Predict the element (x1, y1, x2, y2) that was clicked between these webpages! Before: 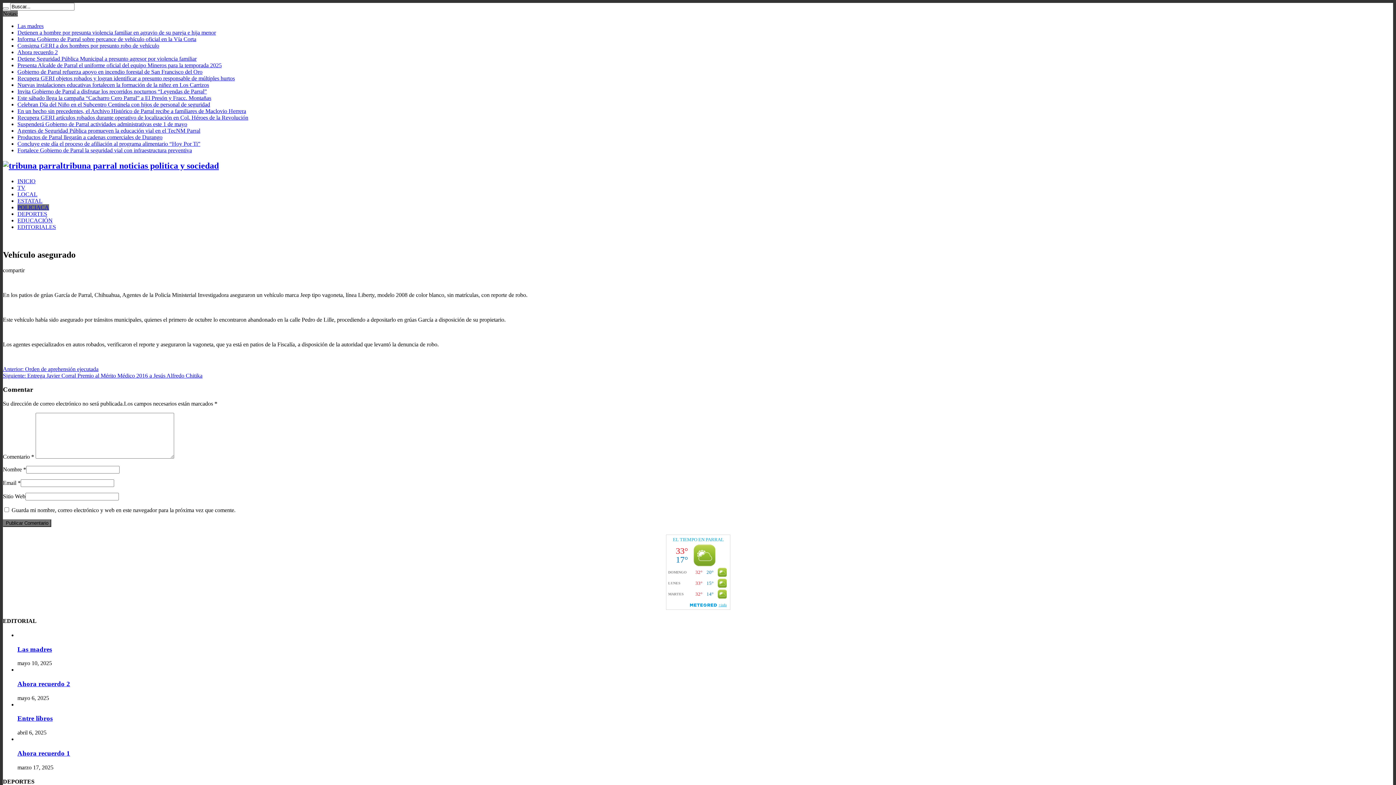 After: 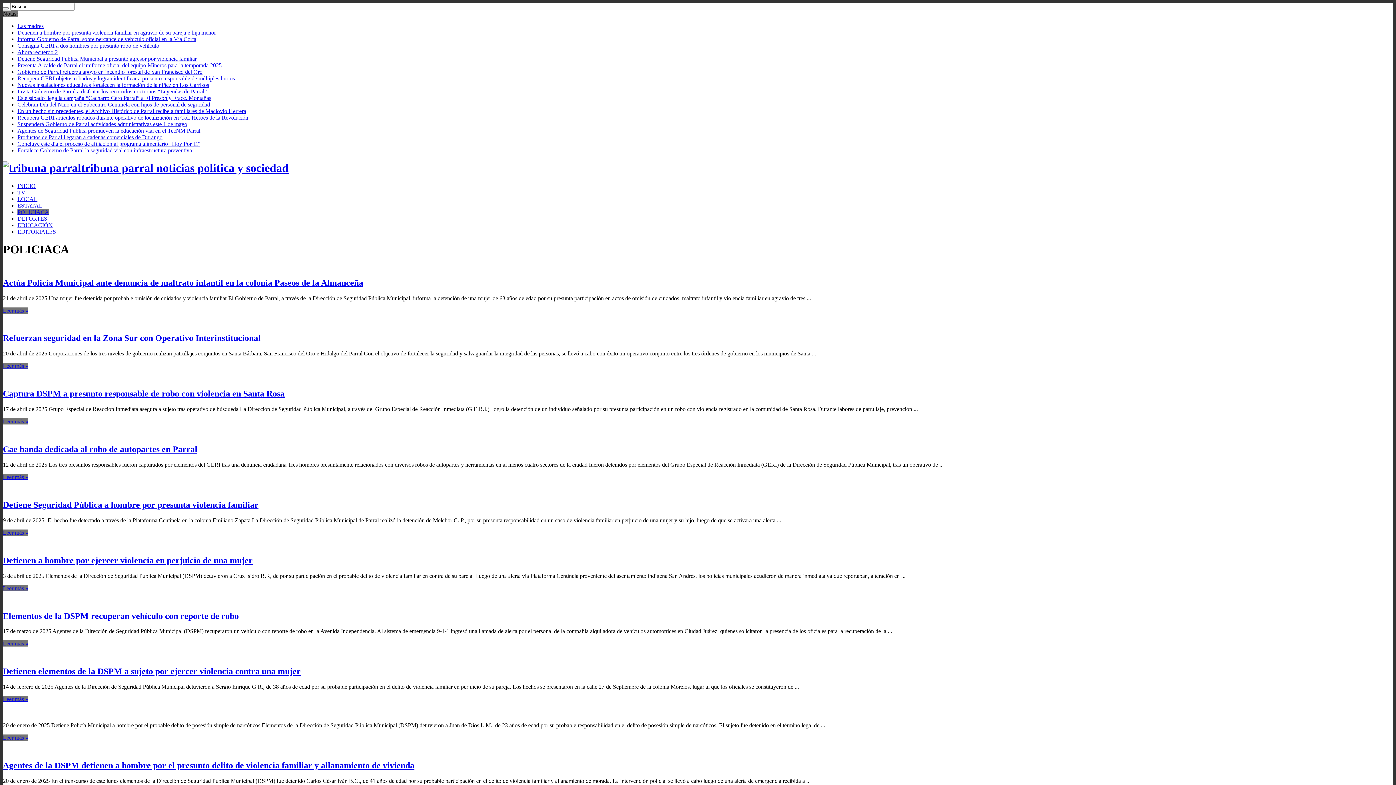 Action: bbox: (17, 204, 49, 210) label: POLICIACA